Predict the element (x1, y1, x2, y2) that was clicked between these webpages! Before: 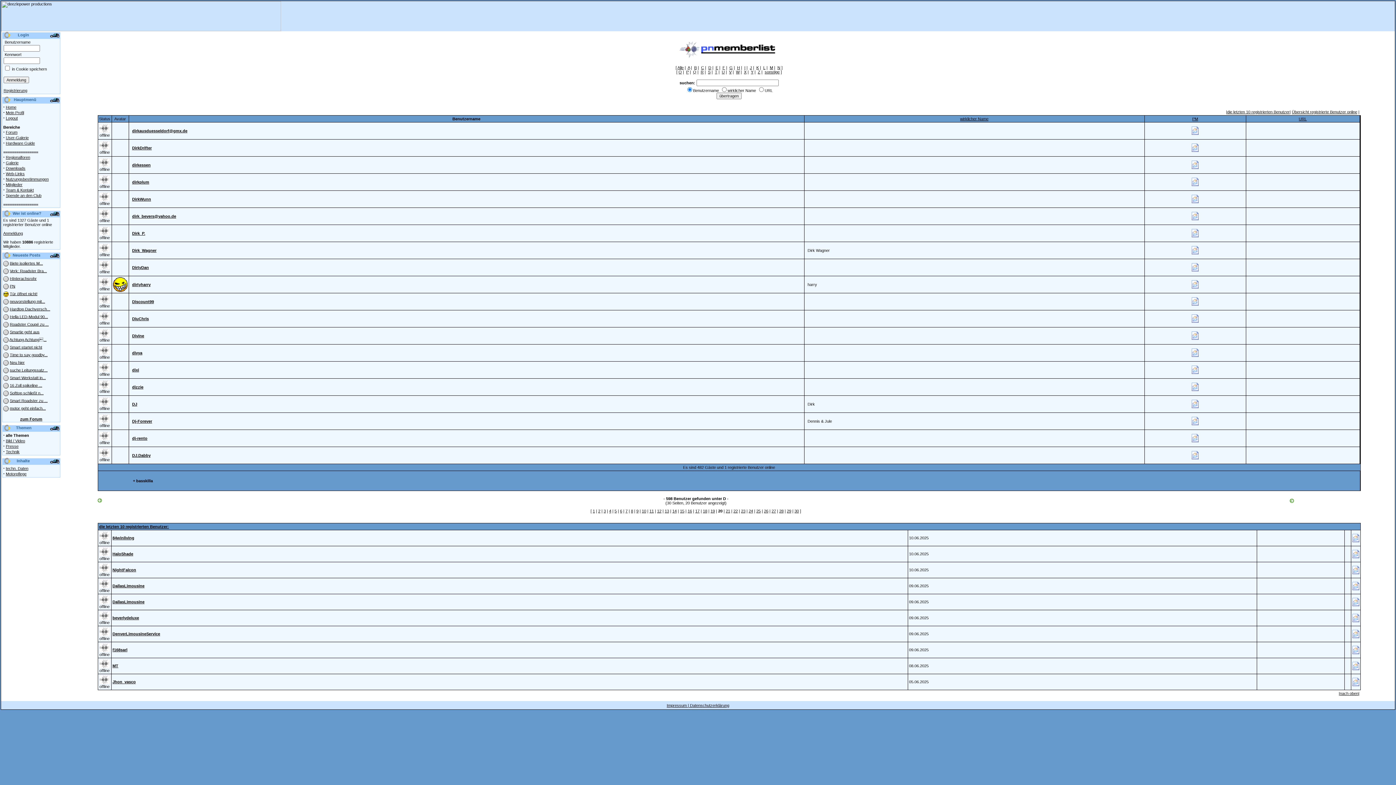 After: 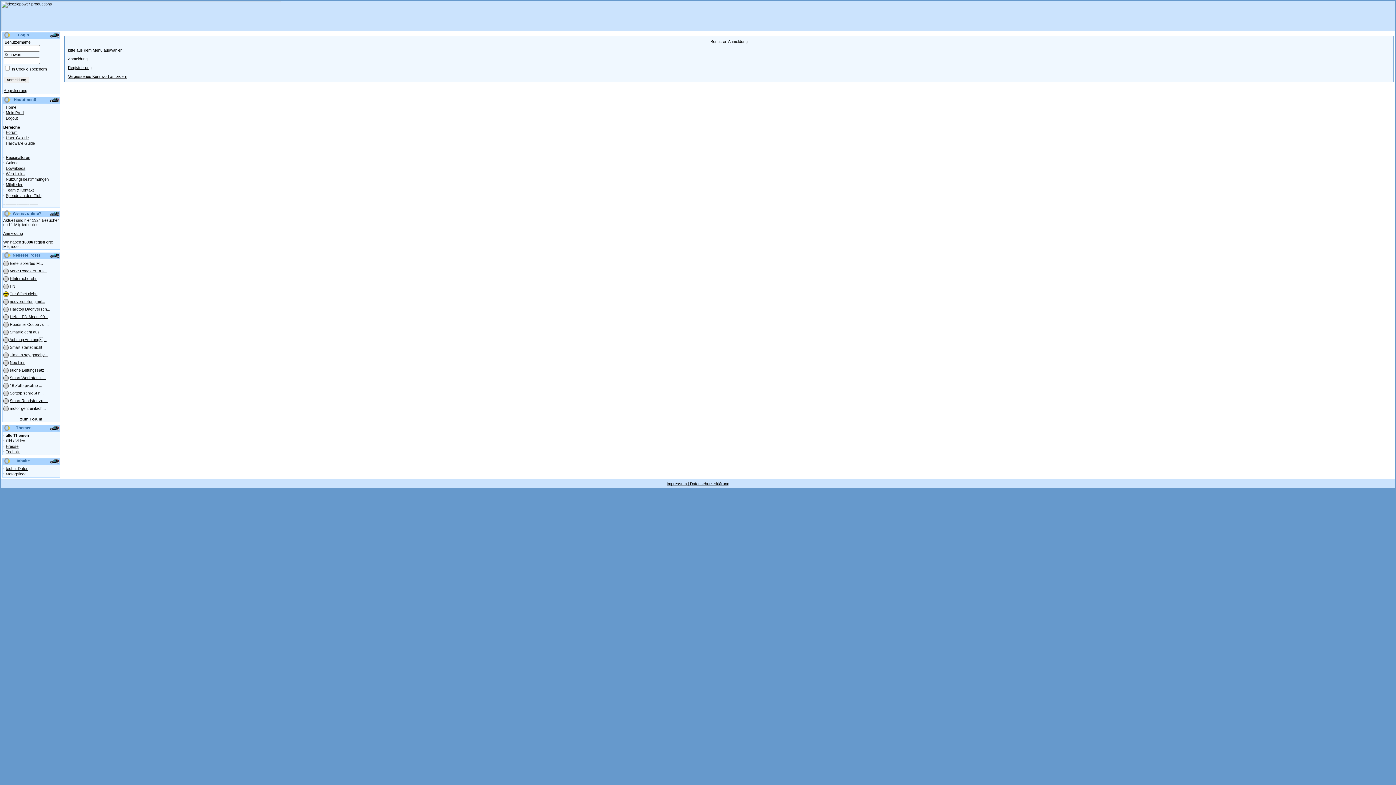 Action: bbox: (1192, 233, 1198, 238)